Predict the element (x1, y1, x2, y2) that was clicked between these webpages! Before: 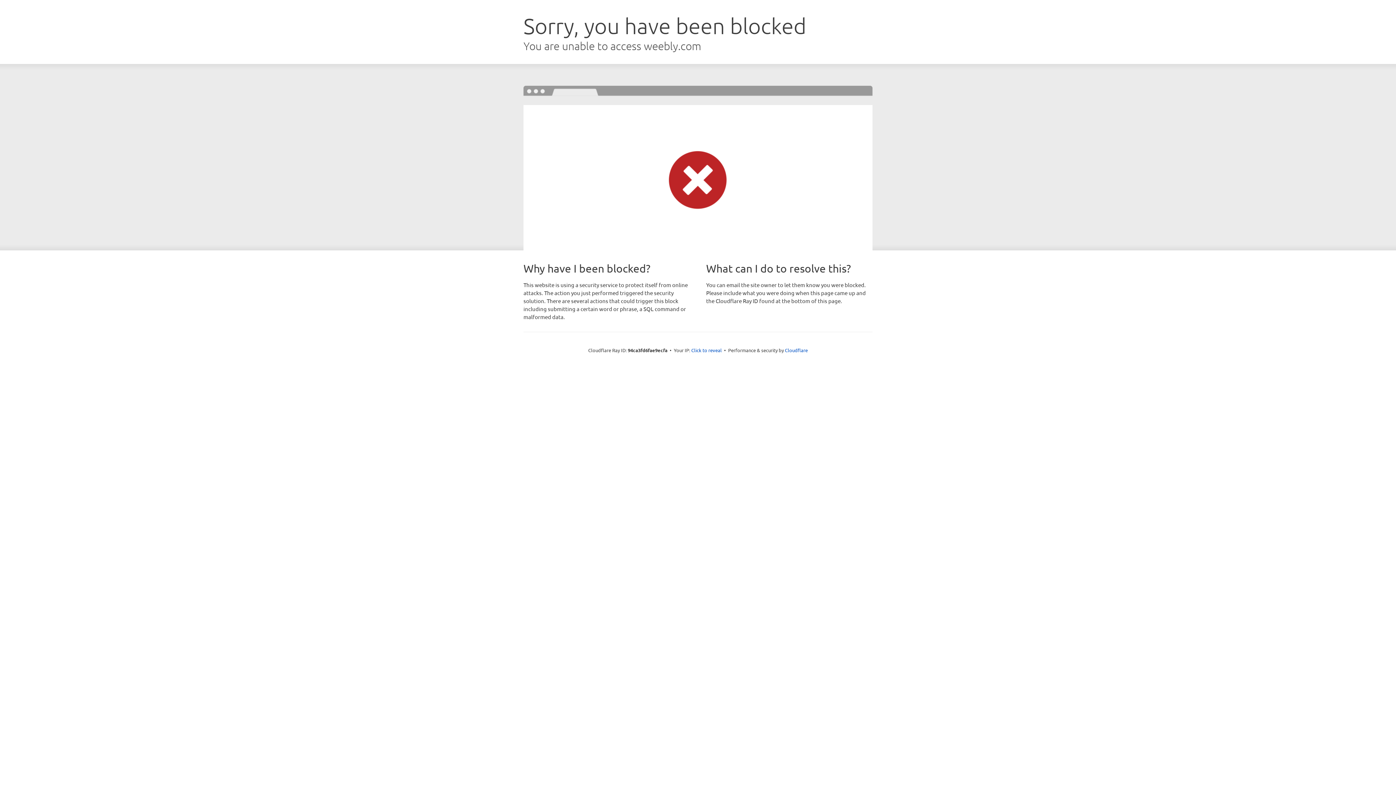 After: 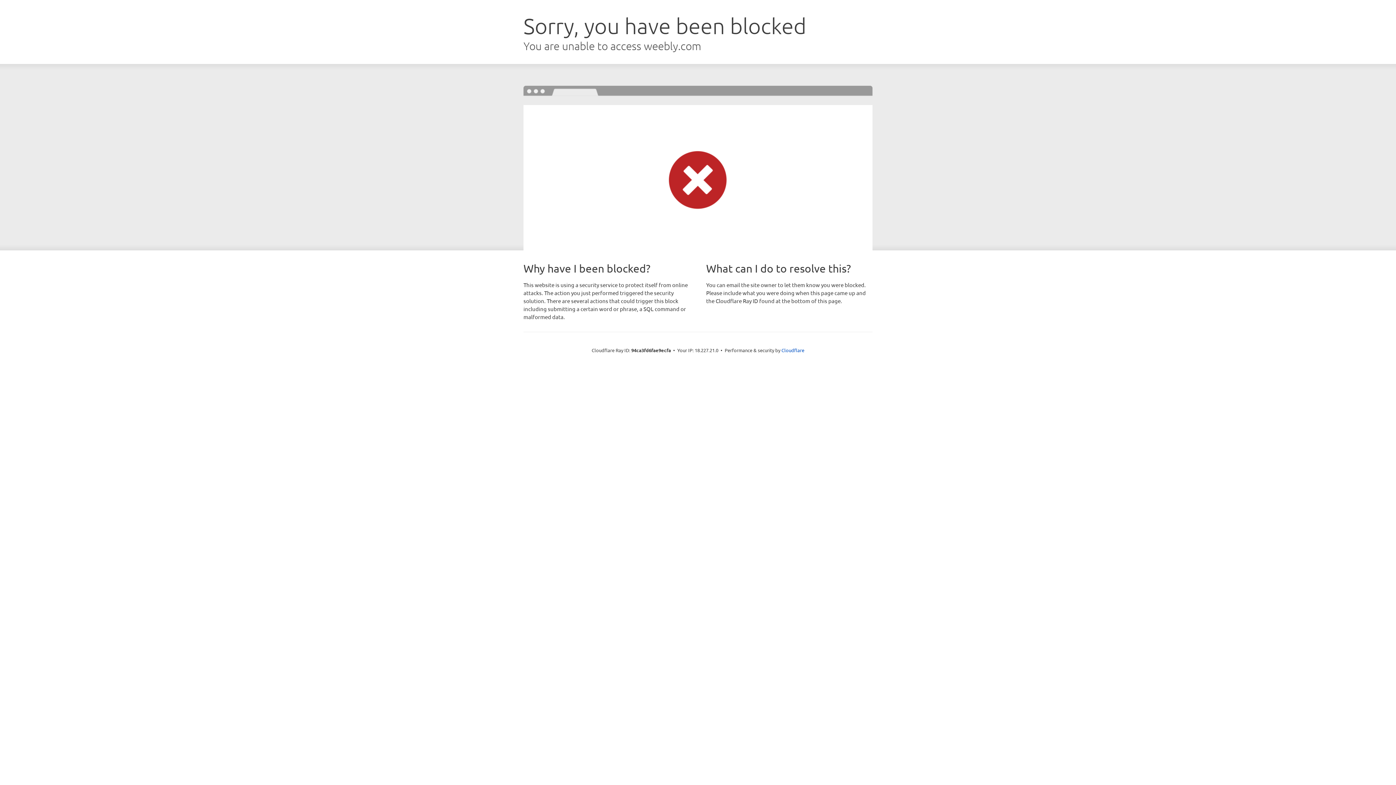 Action: bbox: (691, 346, 722, 353) label: Click to reveal